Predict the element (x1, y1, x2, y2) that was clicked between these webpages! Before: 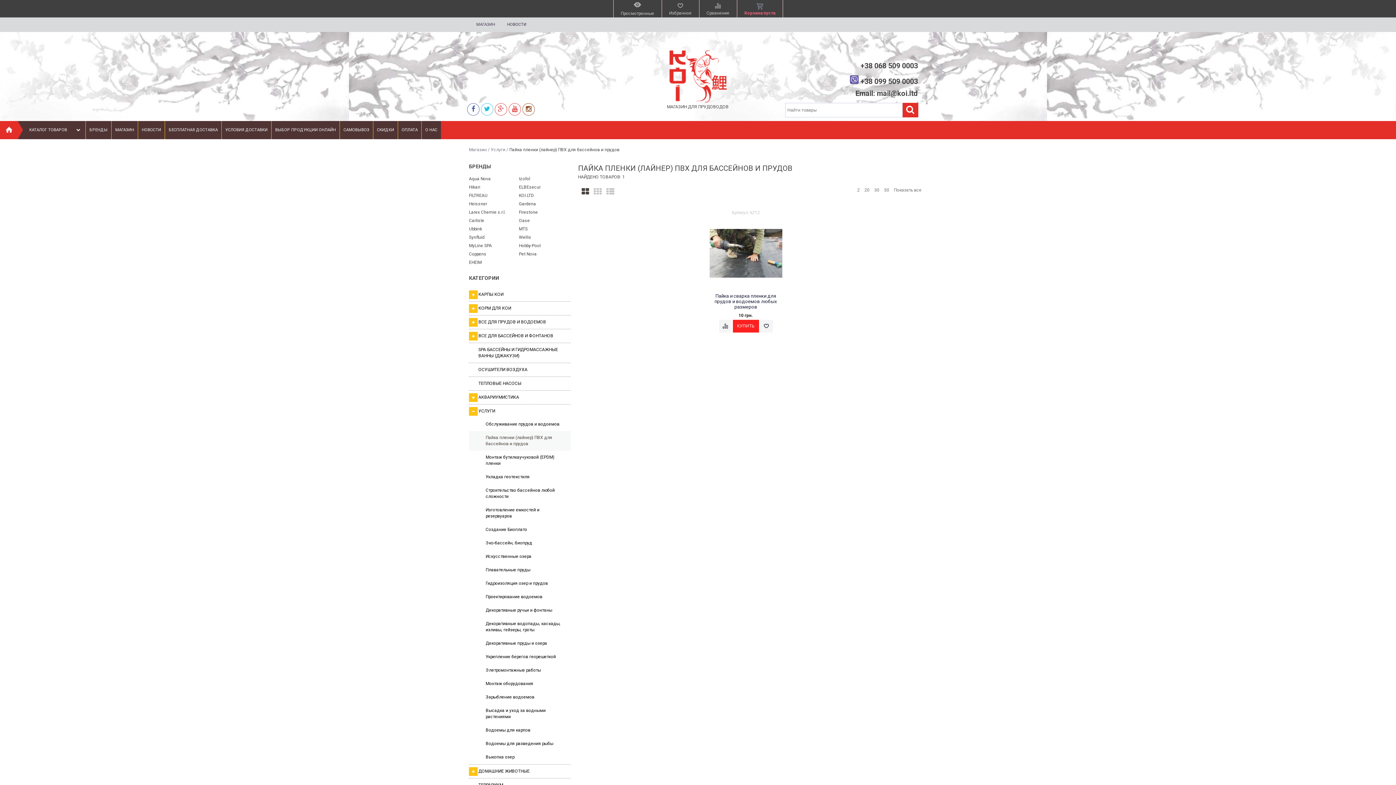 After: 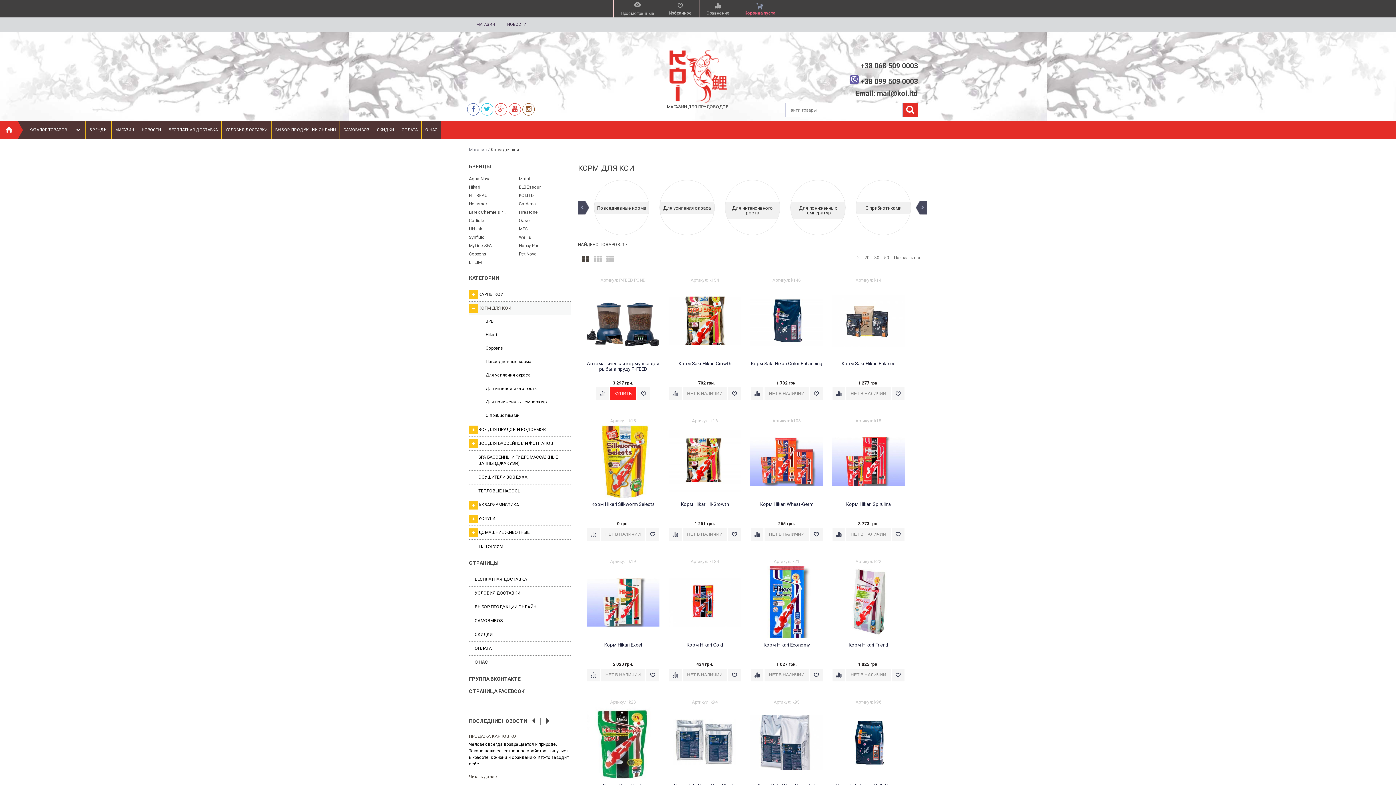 Action: label: КОРМ ДЛЯ КОИ bbox: (469, 301, 570, 315)